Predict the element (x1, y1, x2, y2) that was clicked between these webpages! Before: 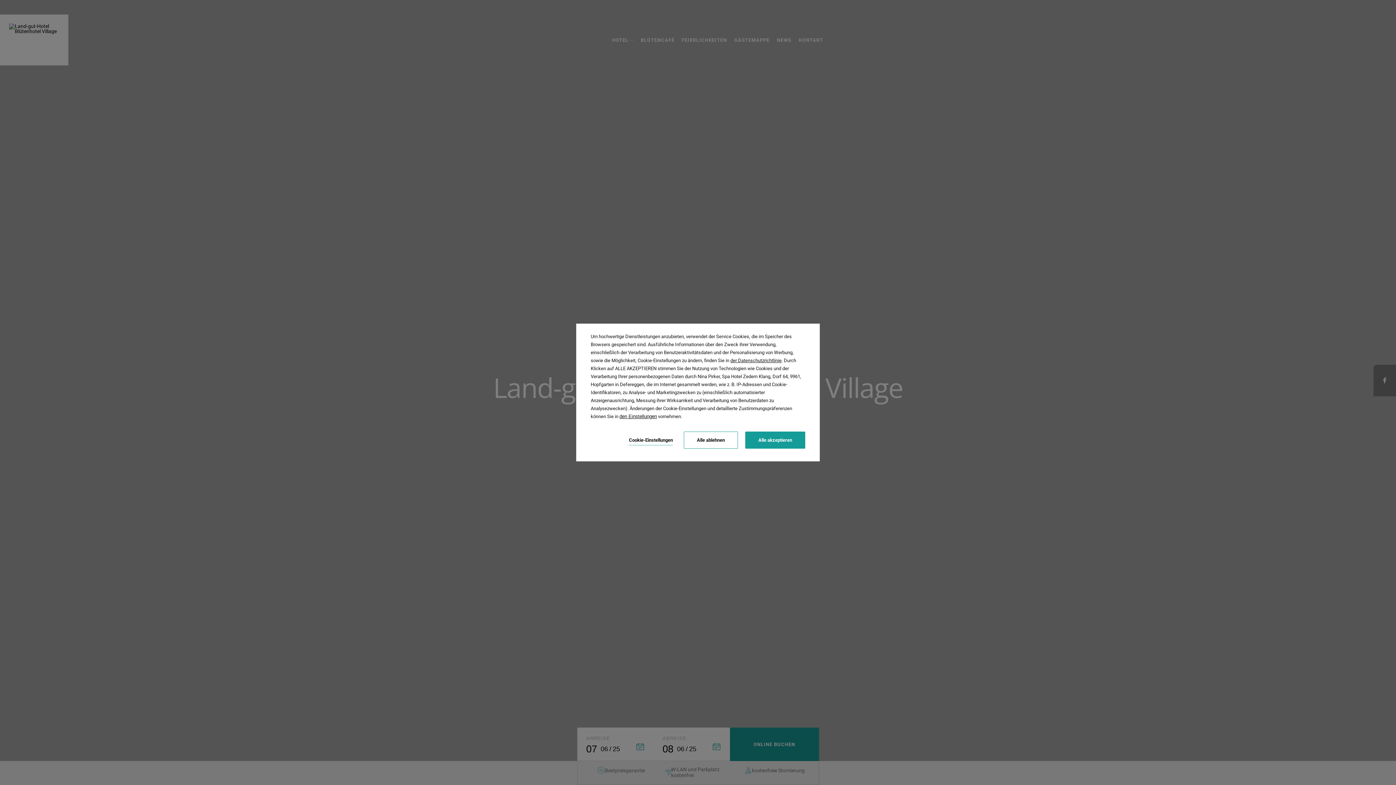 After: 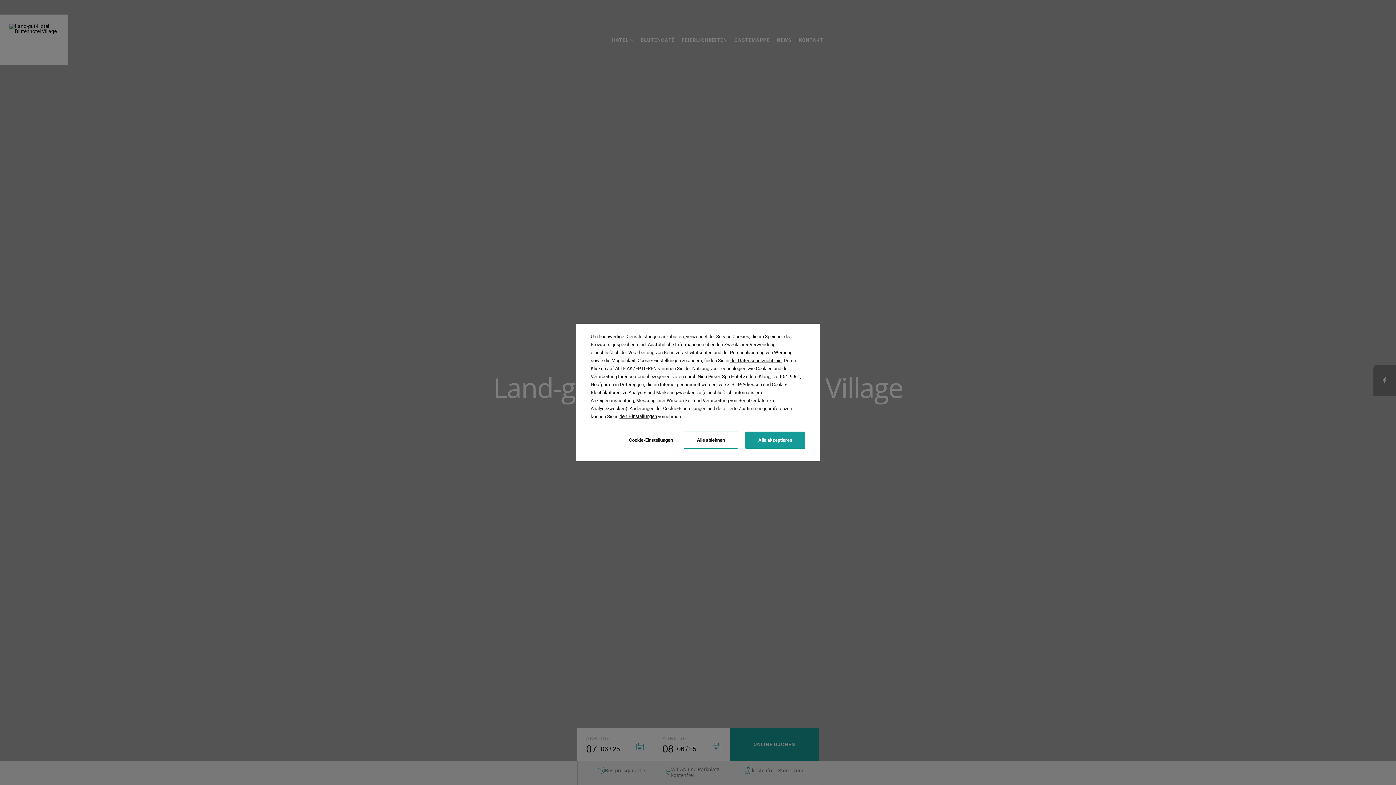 Action: bbox: (730, 356, 781, 364) label: der Datenschutzrichtlinie